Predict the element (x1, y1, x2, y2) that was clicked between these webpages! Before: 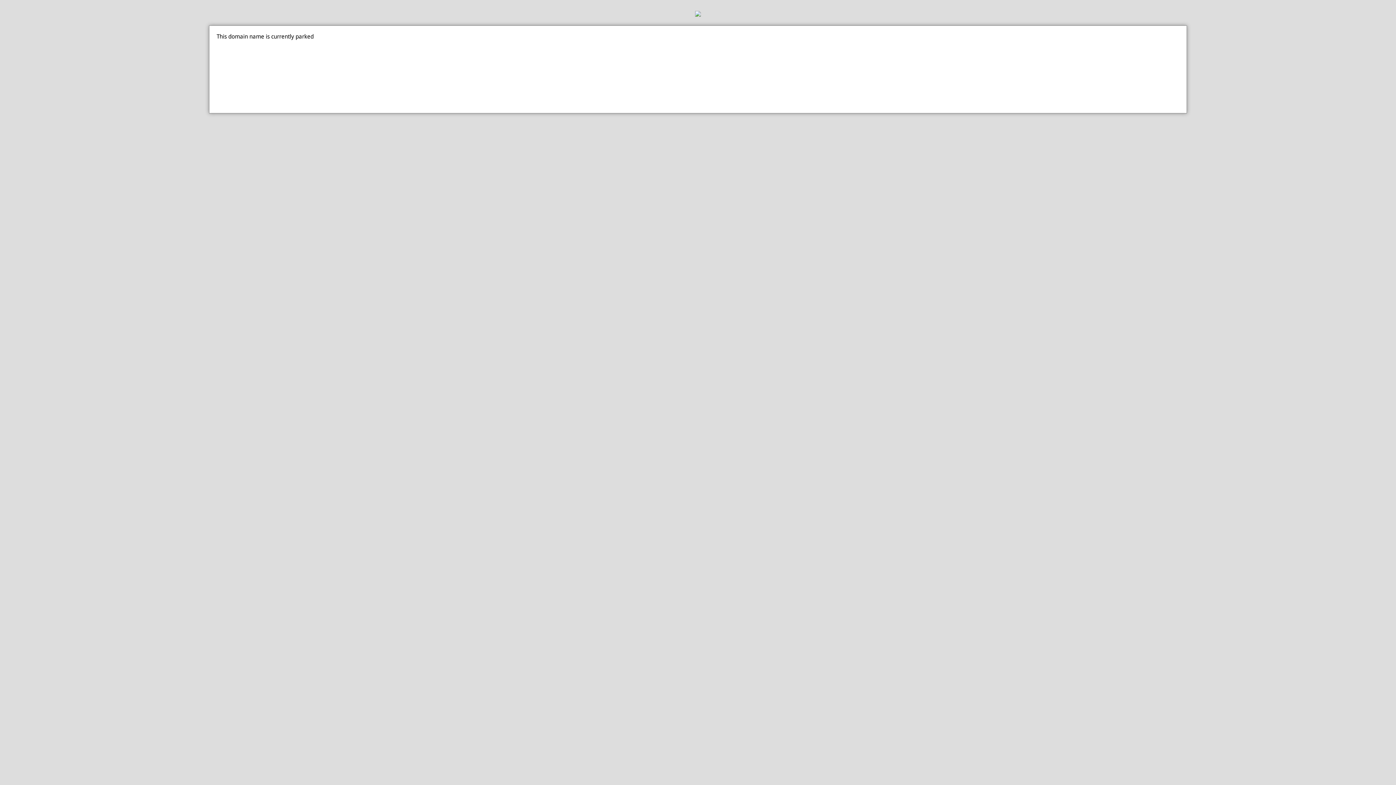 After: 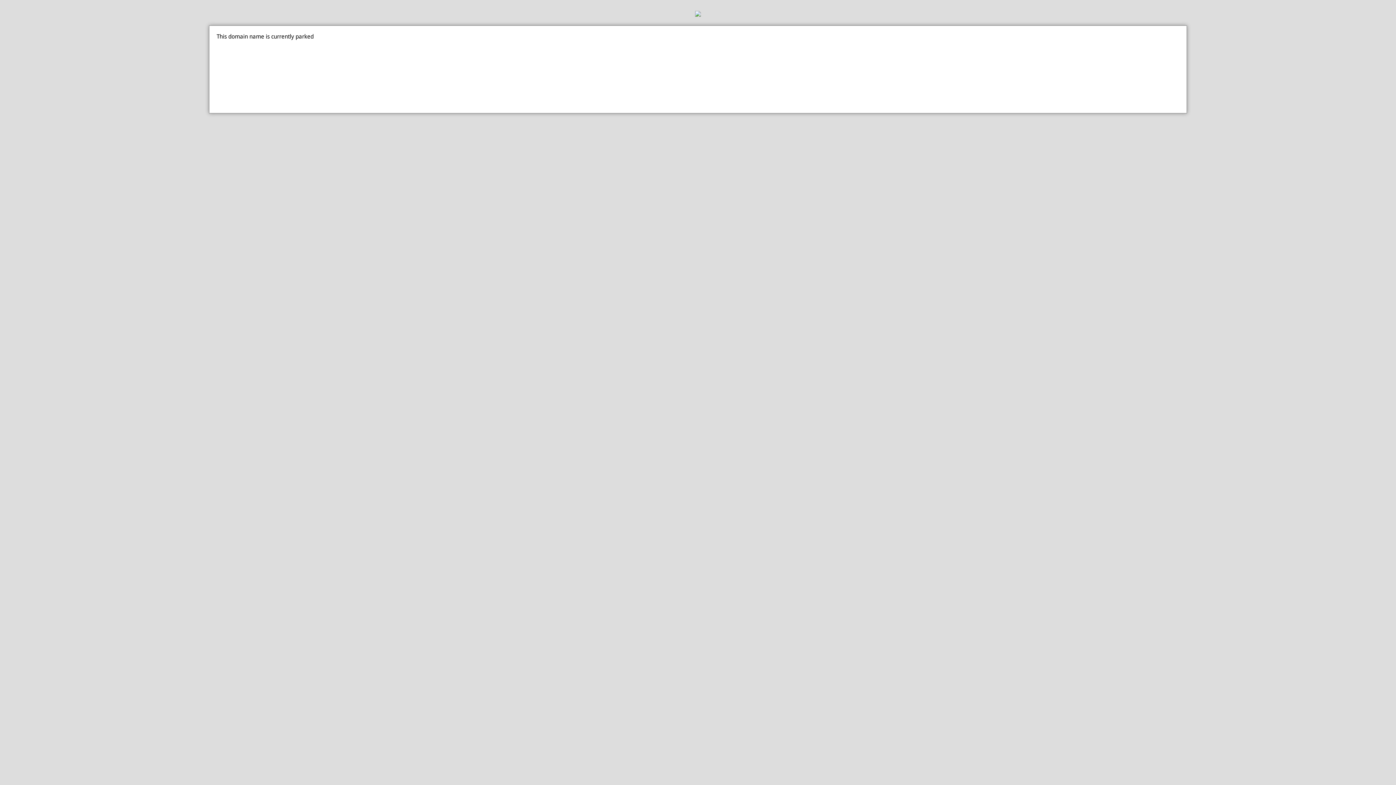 Action: bbox: (0, 10, 1396, 18)